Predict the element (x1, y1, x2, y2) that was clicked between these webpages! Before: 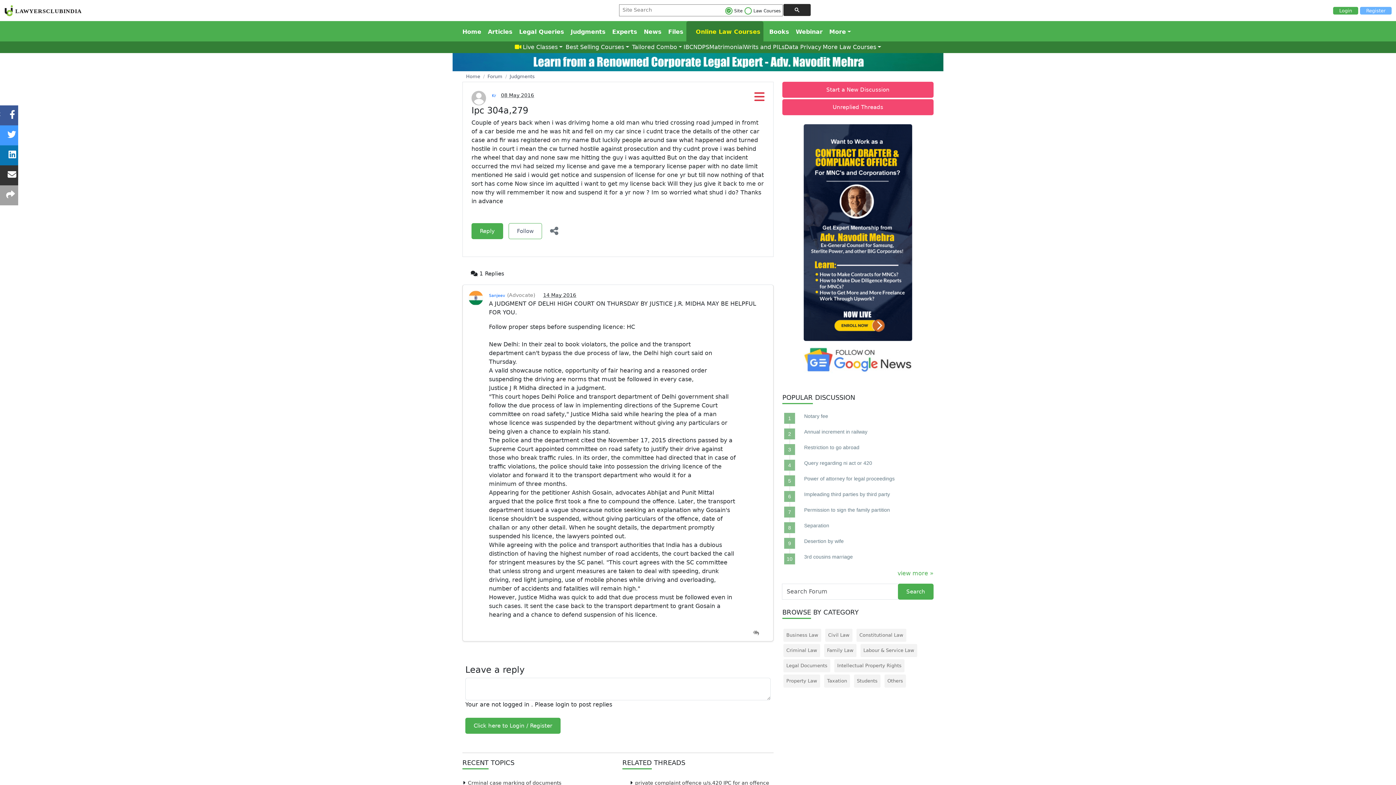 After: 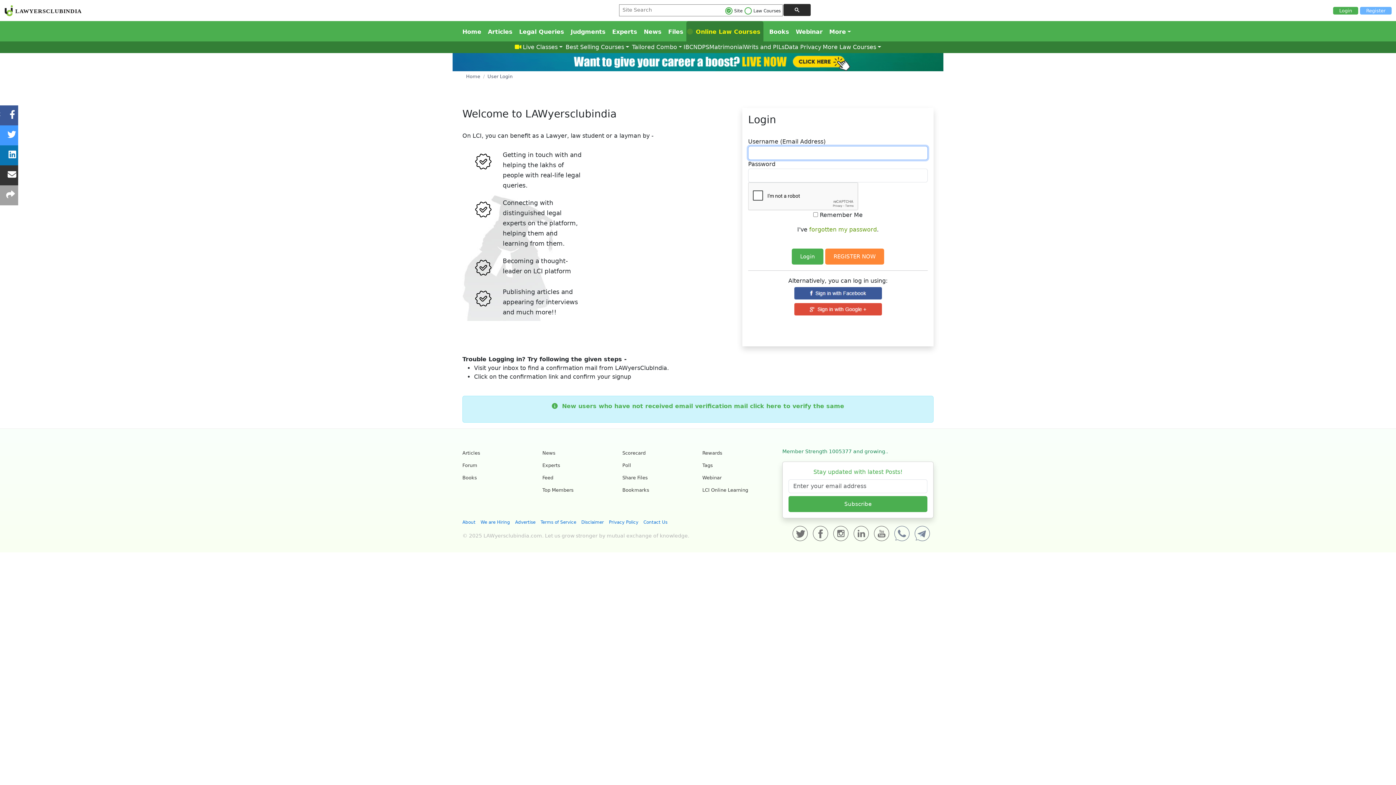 Action: bbox: (782, 81, 933, 97) label: Start a New Discussion